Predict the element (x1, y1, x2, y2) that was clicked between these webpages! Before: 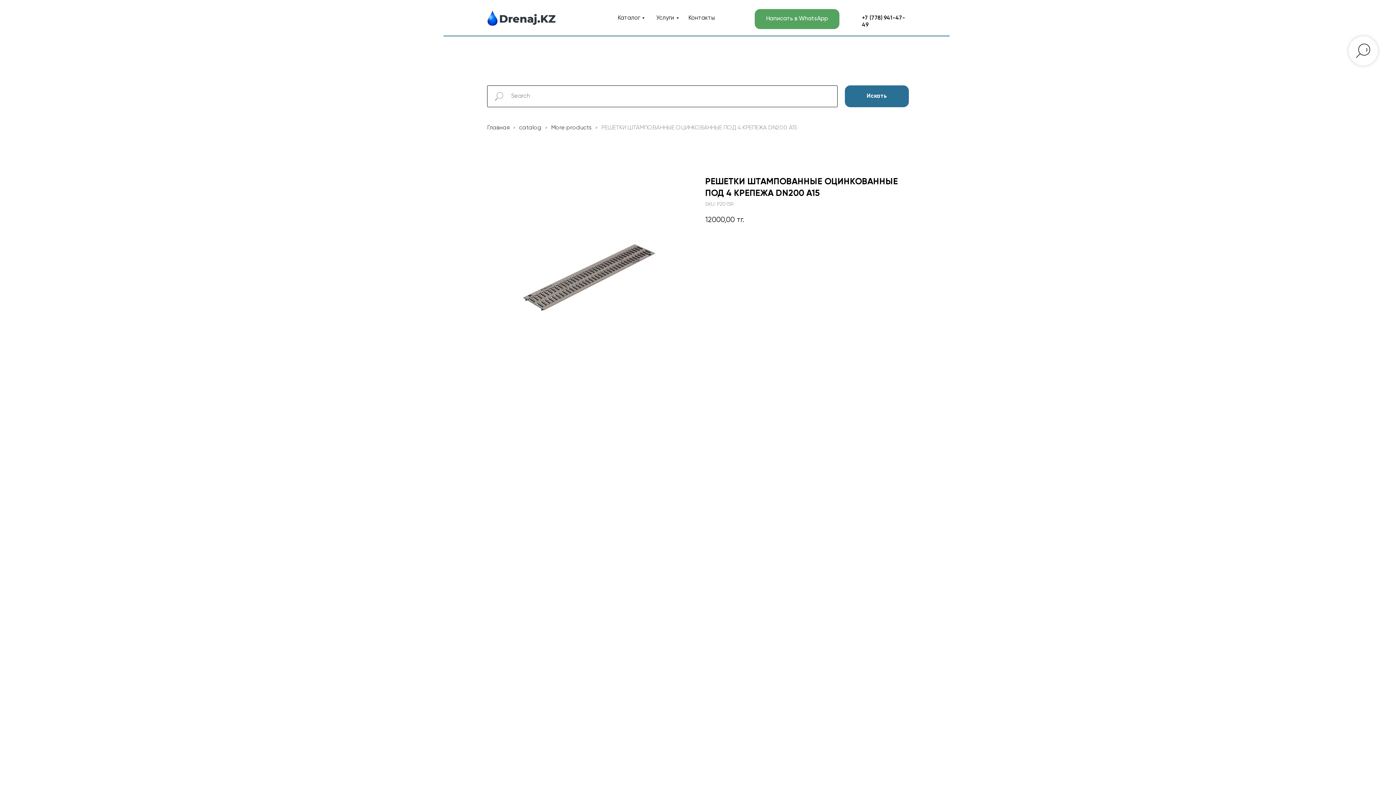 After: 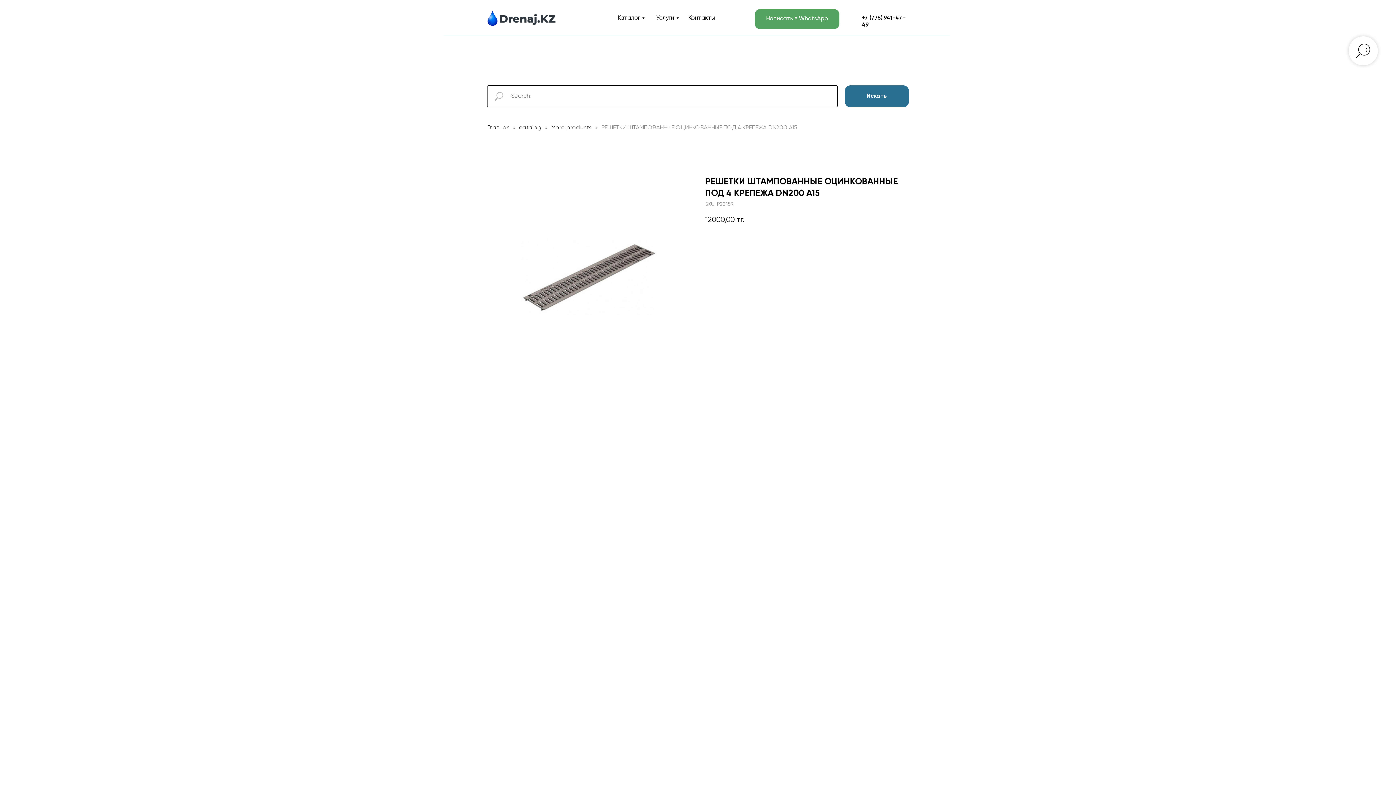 Action: label: Искать bbox: (845, 85, 909, 107)